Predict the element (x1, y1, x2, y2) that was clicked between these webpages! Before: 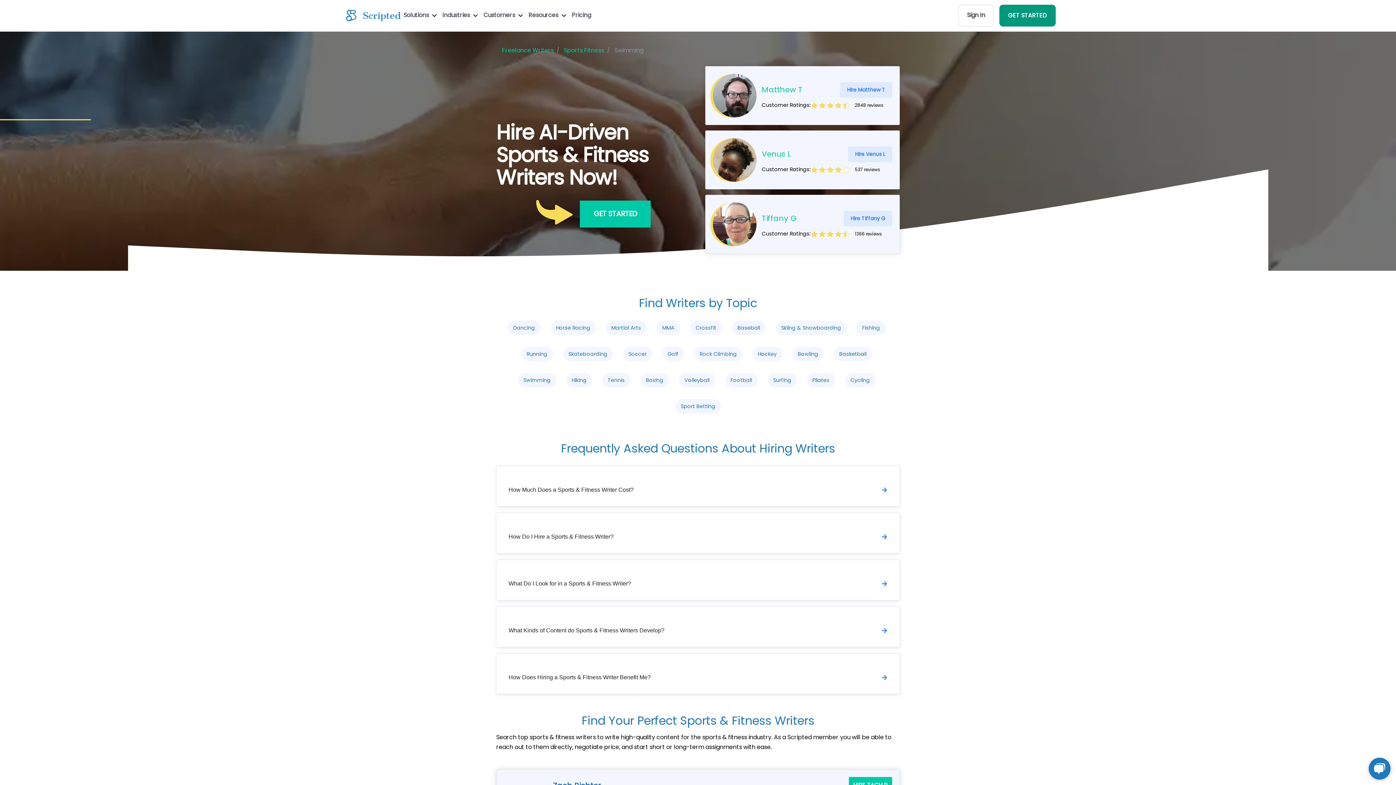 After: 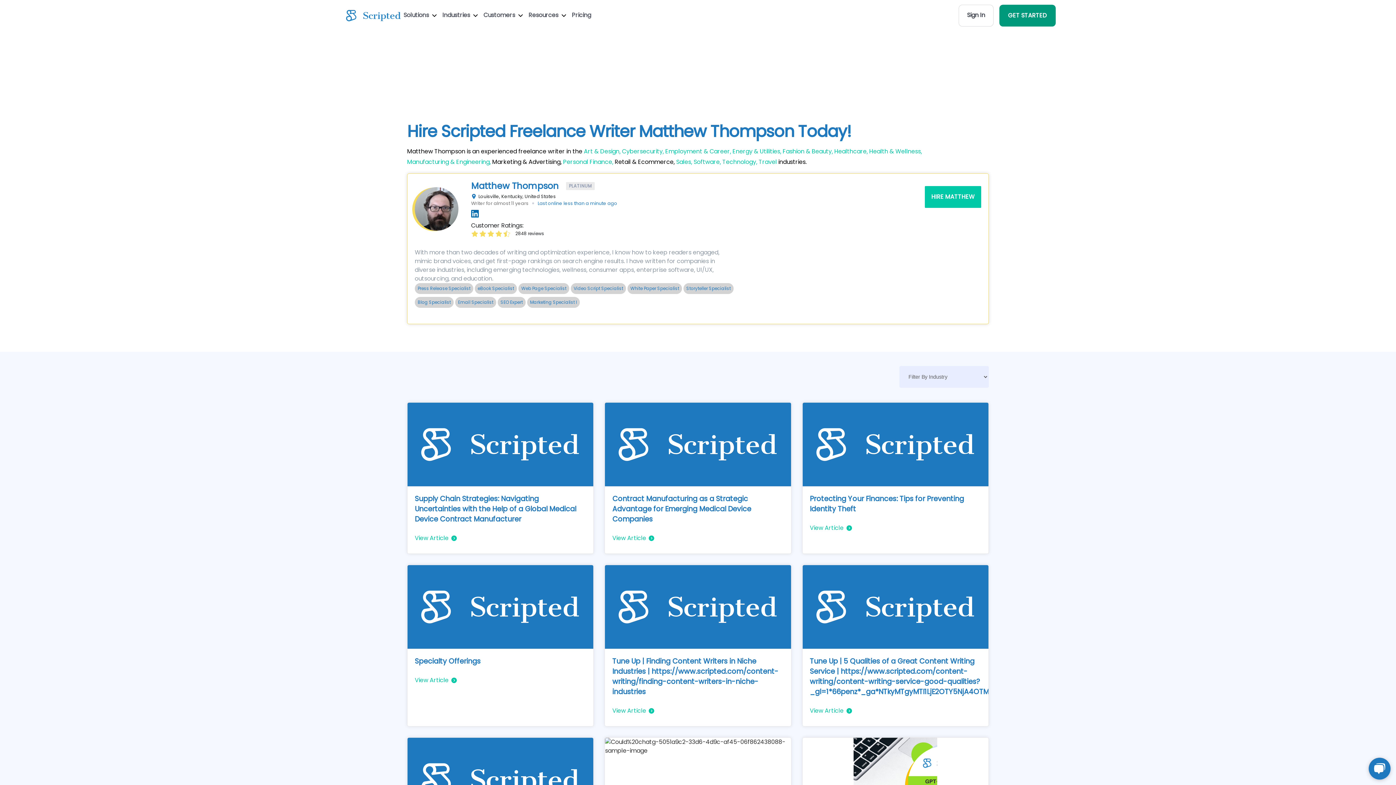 Action: bbox: (762, 84, 802, 96) label: Matthew T